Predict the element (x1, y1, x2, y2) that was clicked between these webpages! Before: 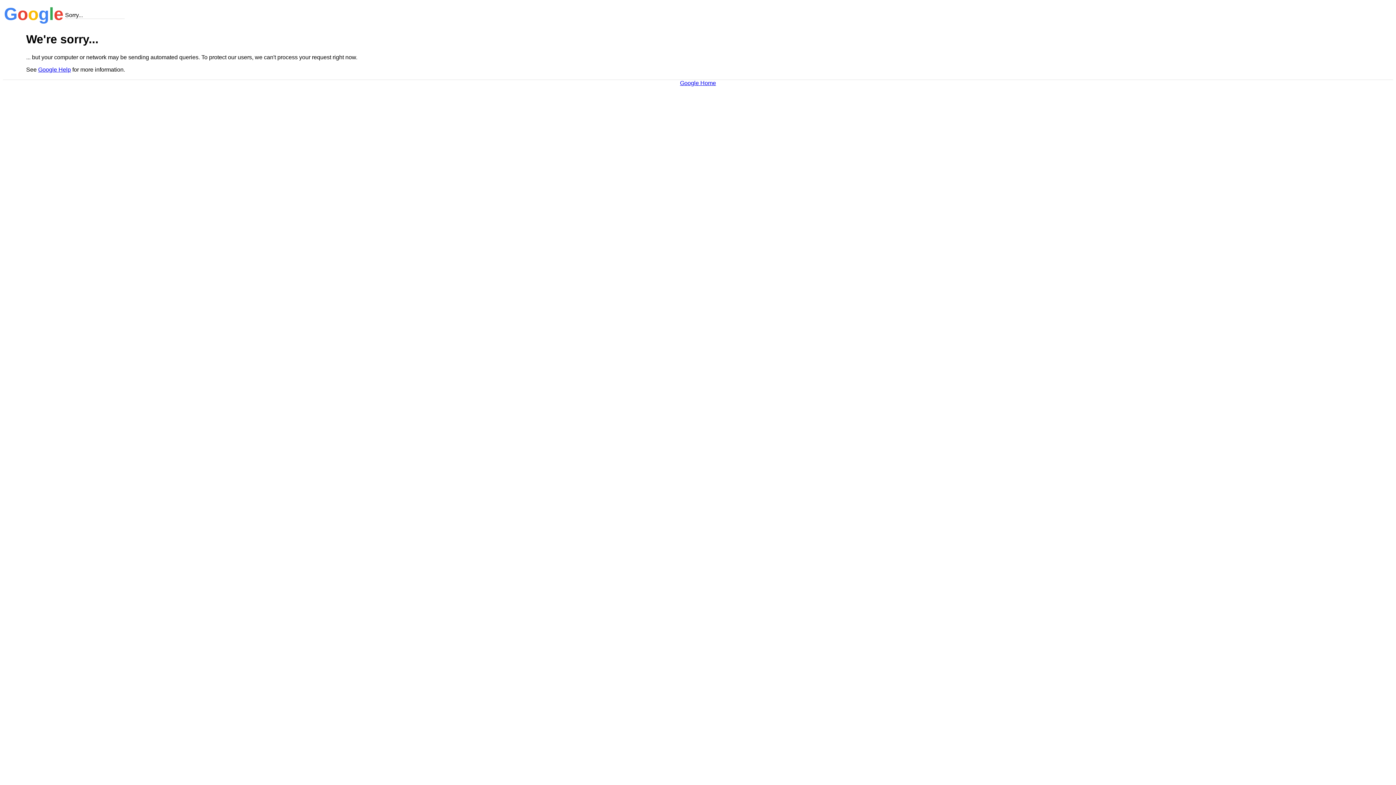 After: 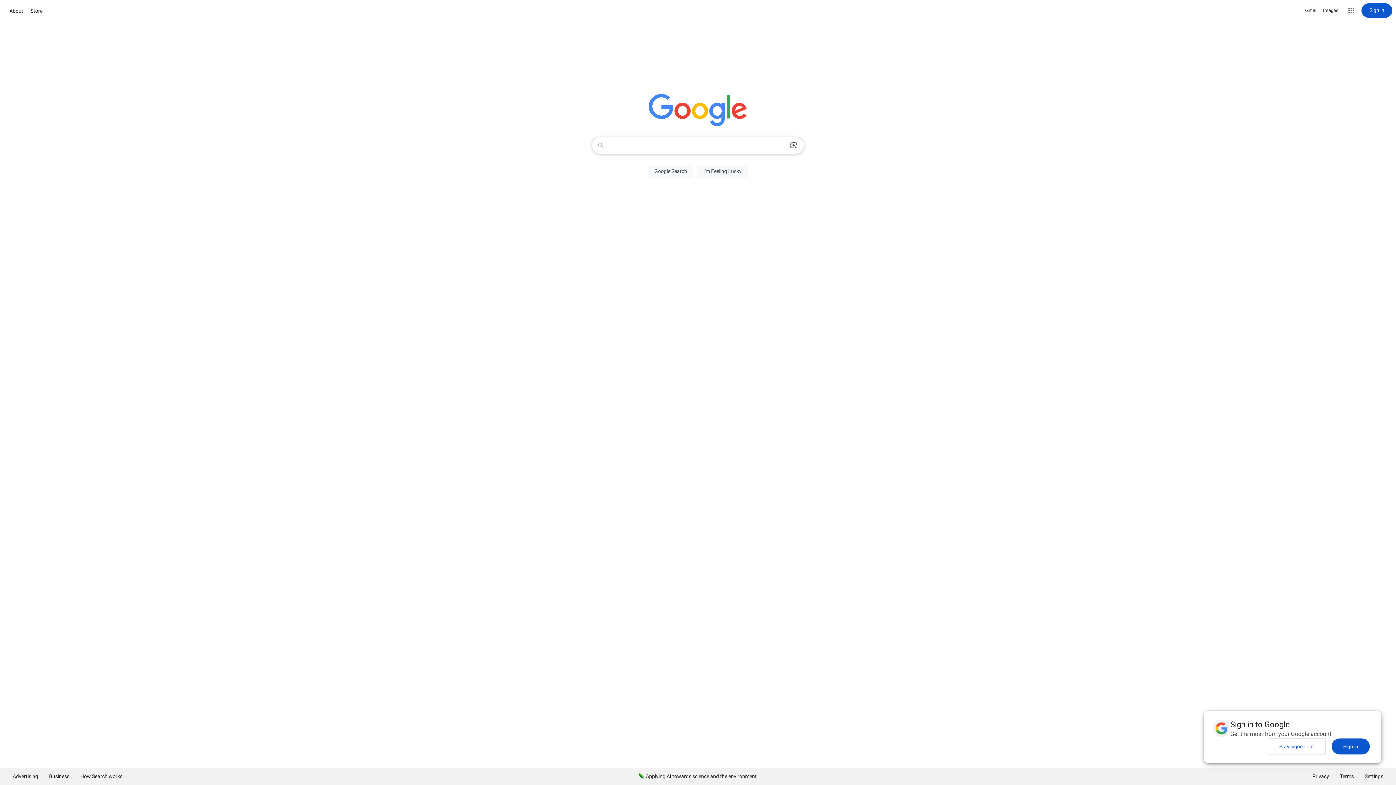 Action: bbox: (680, 79, 716, 86) label: Google Home